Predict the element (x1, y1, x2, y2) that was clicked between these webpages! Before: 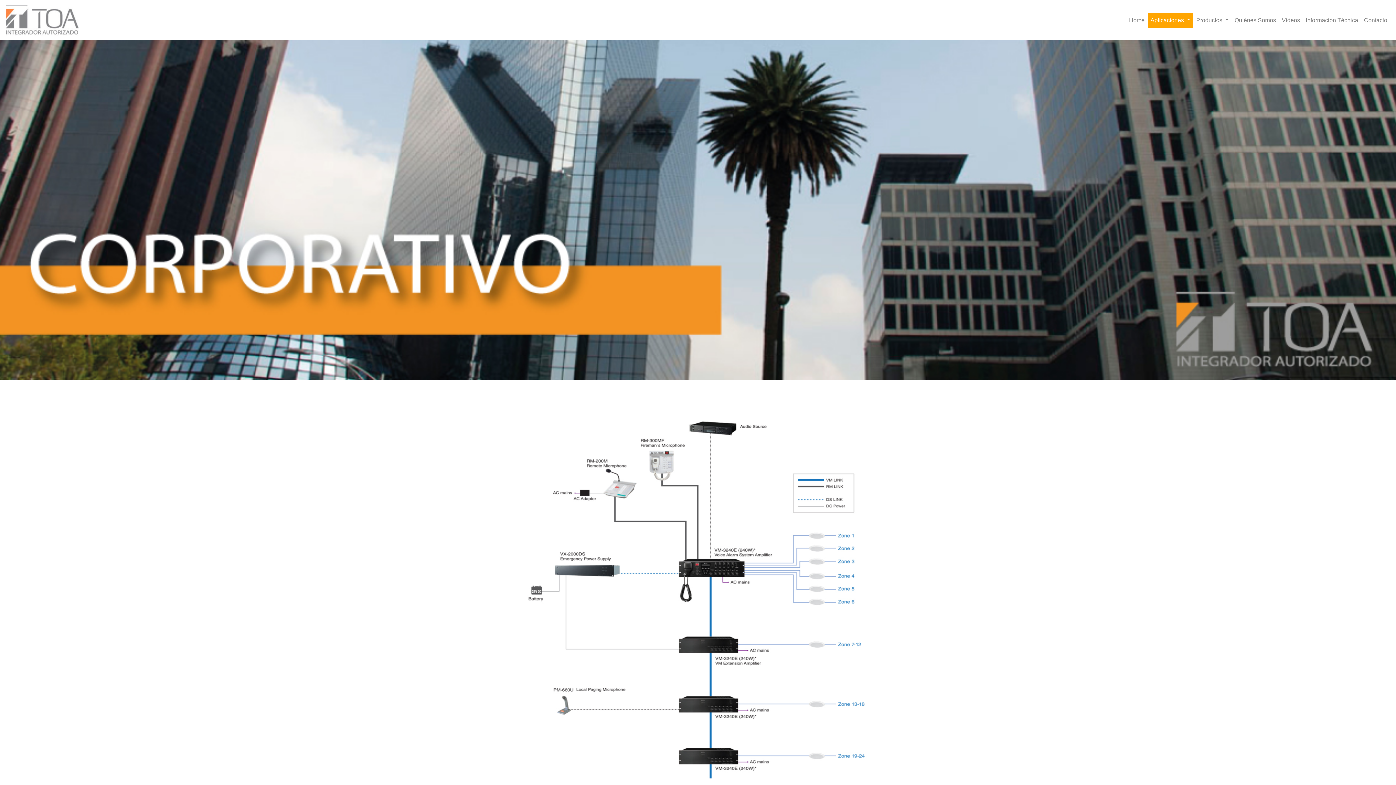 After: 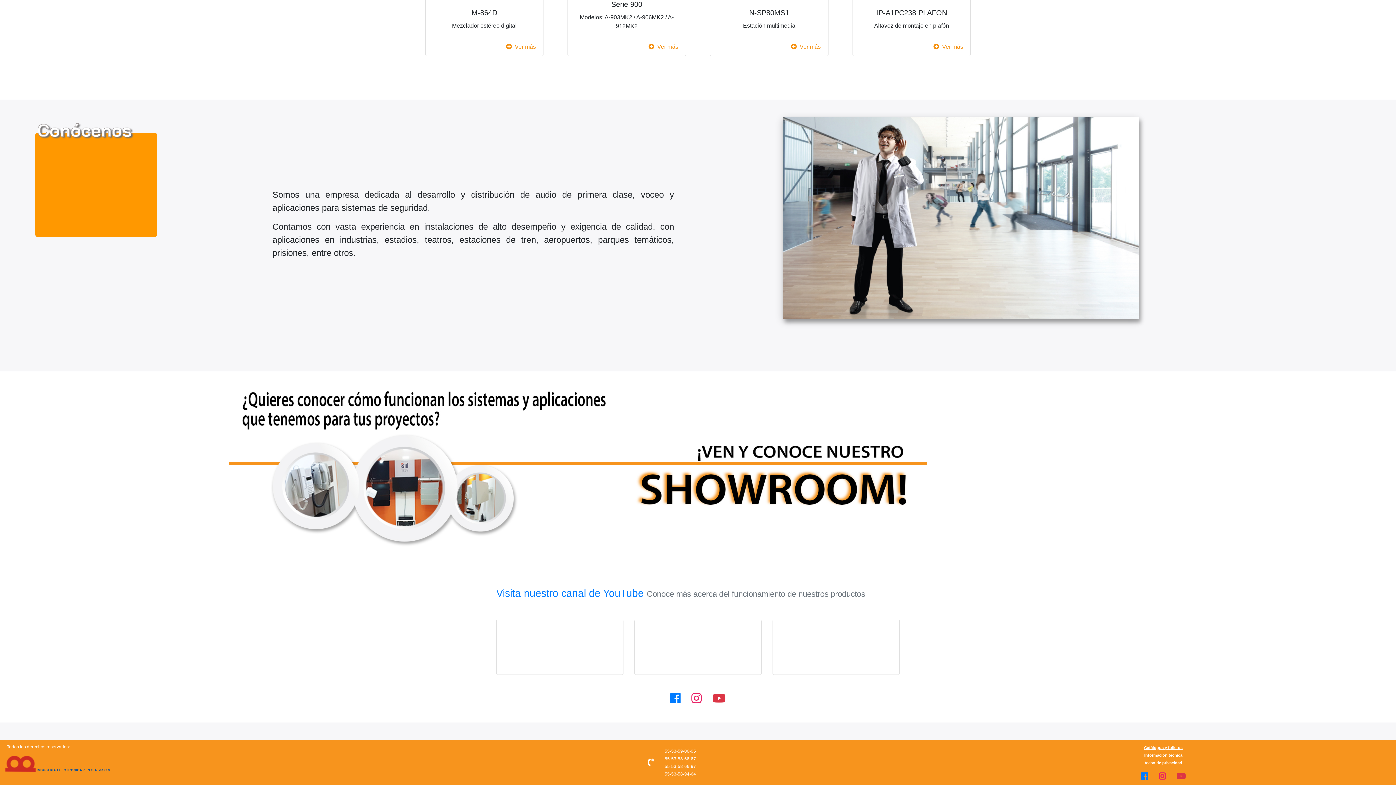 Action: bbox: (1279, 12, 1303, 27) label: Videos